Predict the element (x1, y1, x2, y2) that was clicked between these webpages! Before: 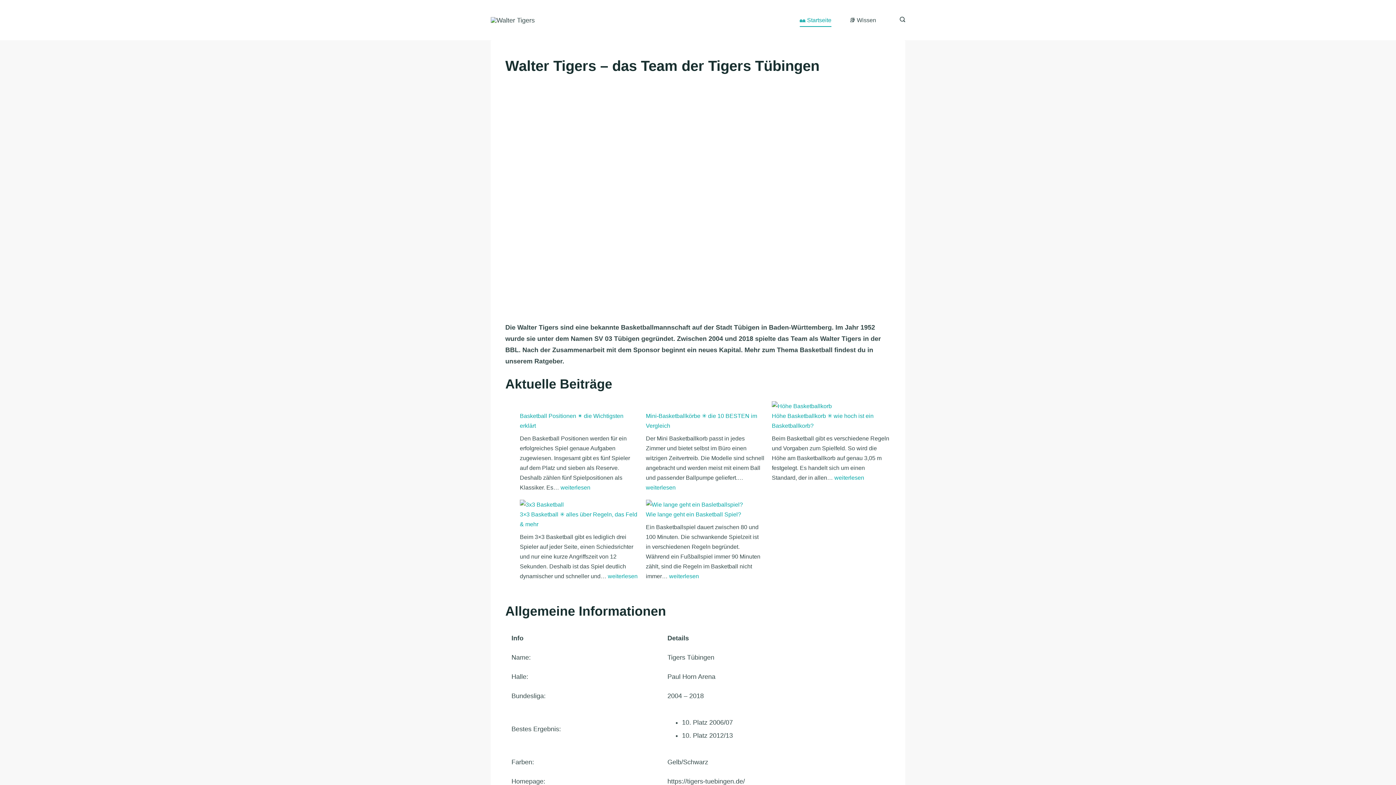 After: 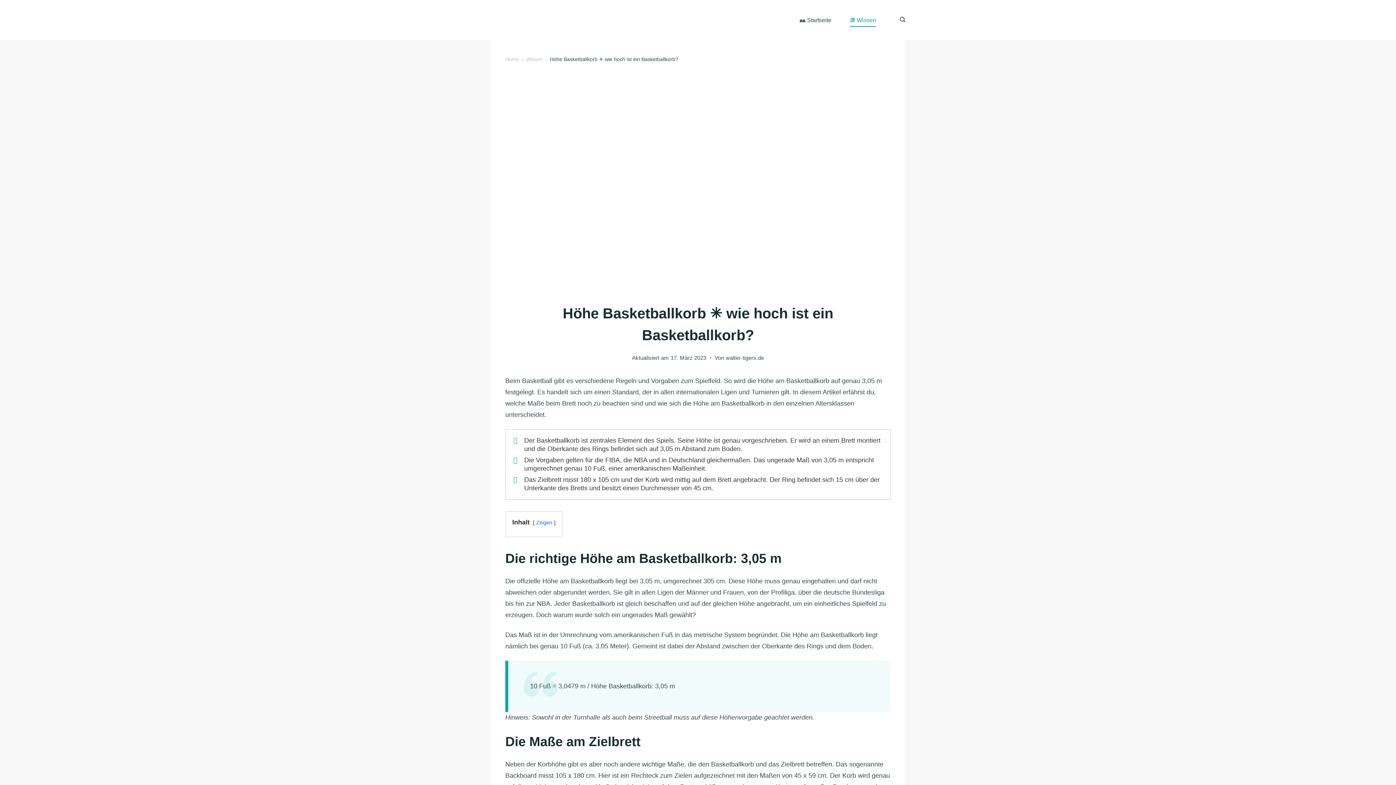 Action: label: Höhe Basketballkorb ✳️ wie hoch ist ein Basketballkorb?
weiterlesen bbox: (834, 474, 864, 480)